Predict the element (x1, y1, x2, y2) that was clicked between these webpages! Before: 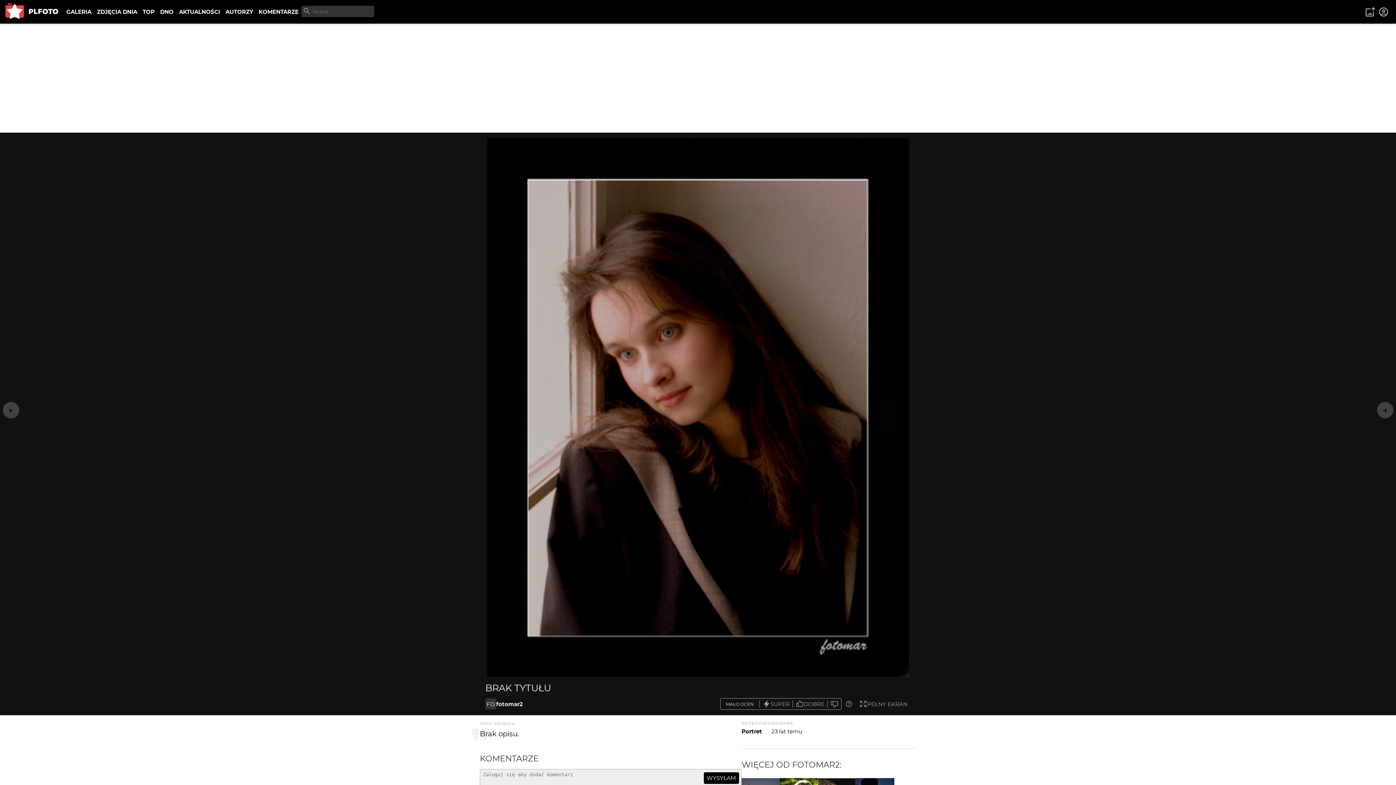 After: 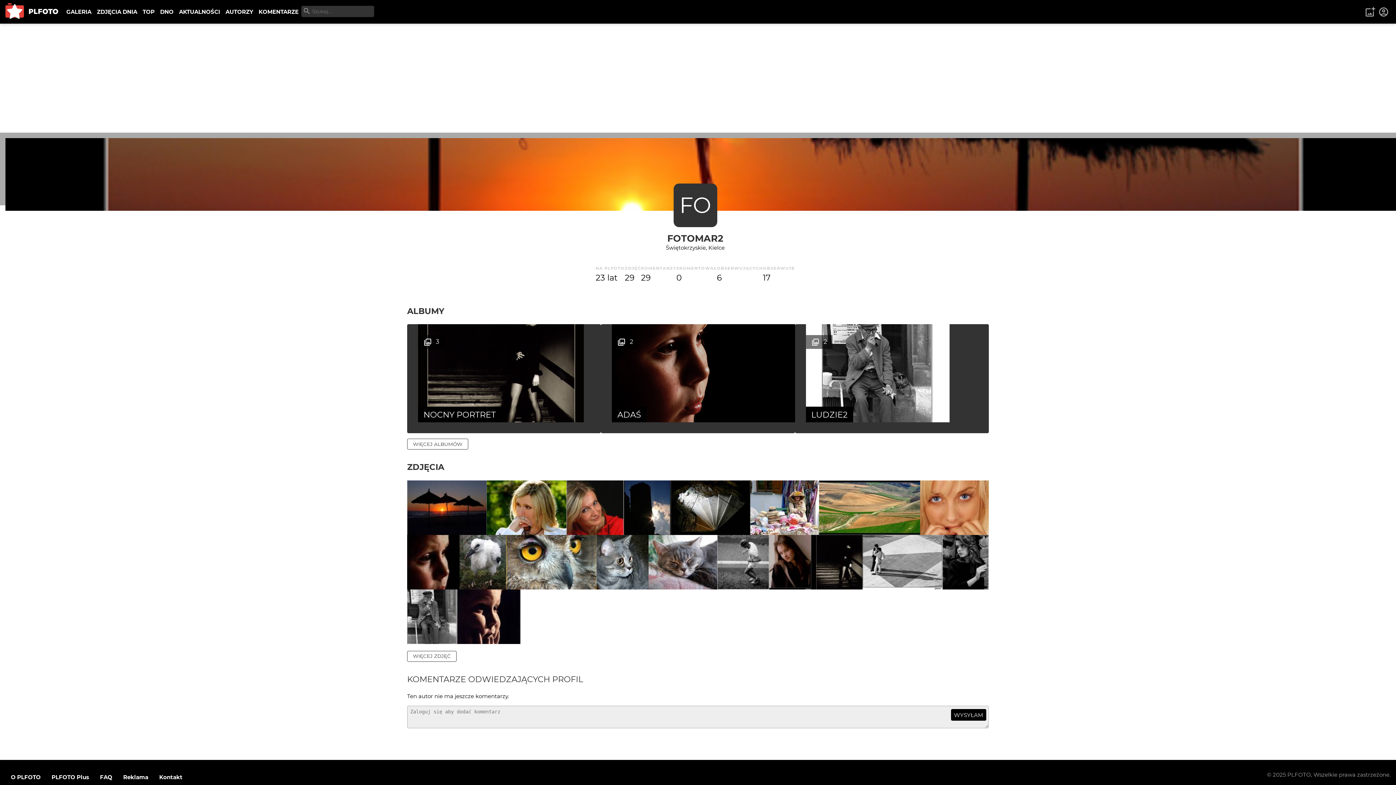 Action: bbox: (496, 700, 522, 707) label: fotomar2